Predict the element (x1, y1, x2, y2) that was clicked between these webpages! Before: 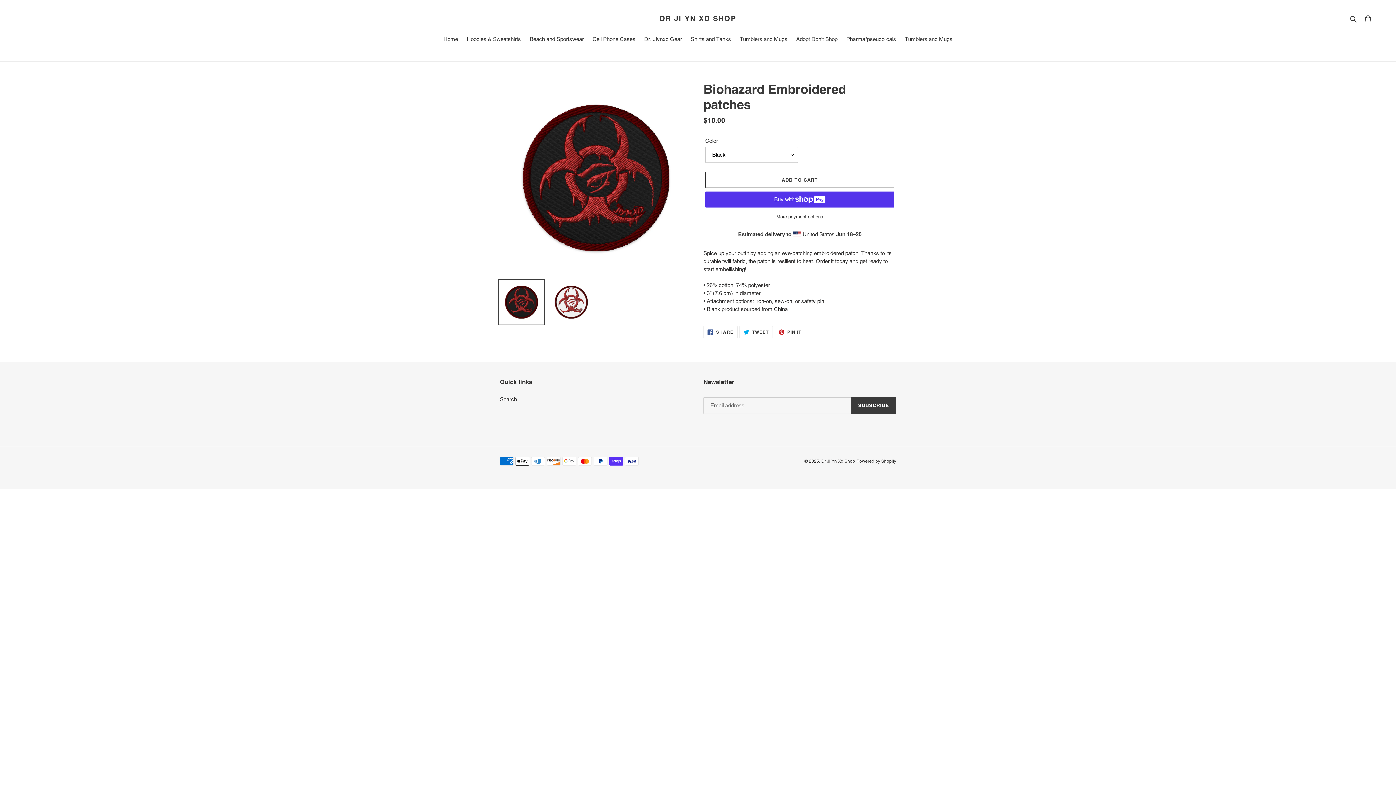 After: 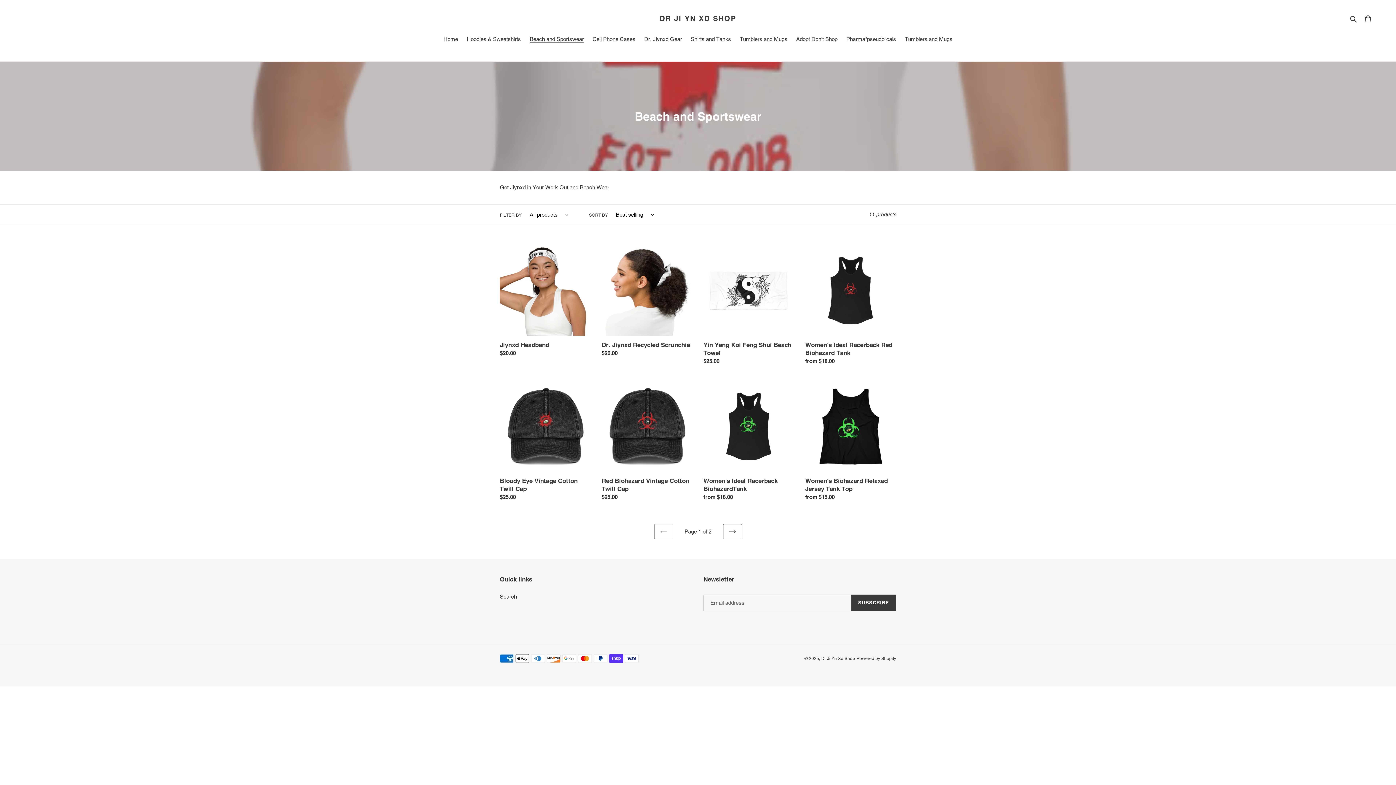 Action: label: Beach and Sportswear bbox: (526, 35, 587, 44)